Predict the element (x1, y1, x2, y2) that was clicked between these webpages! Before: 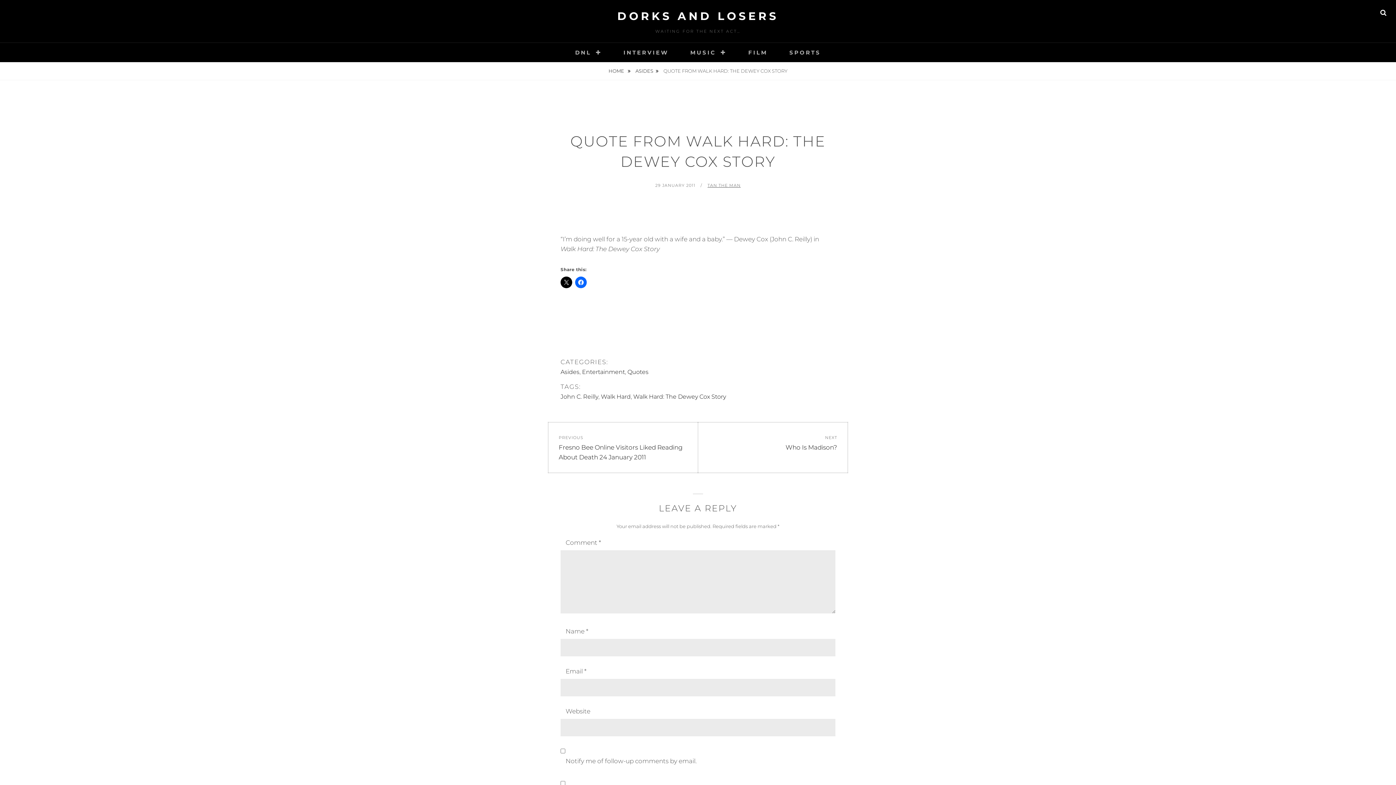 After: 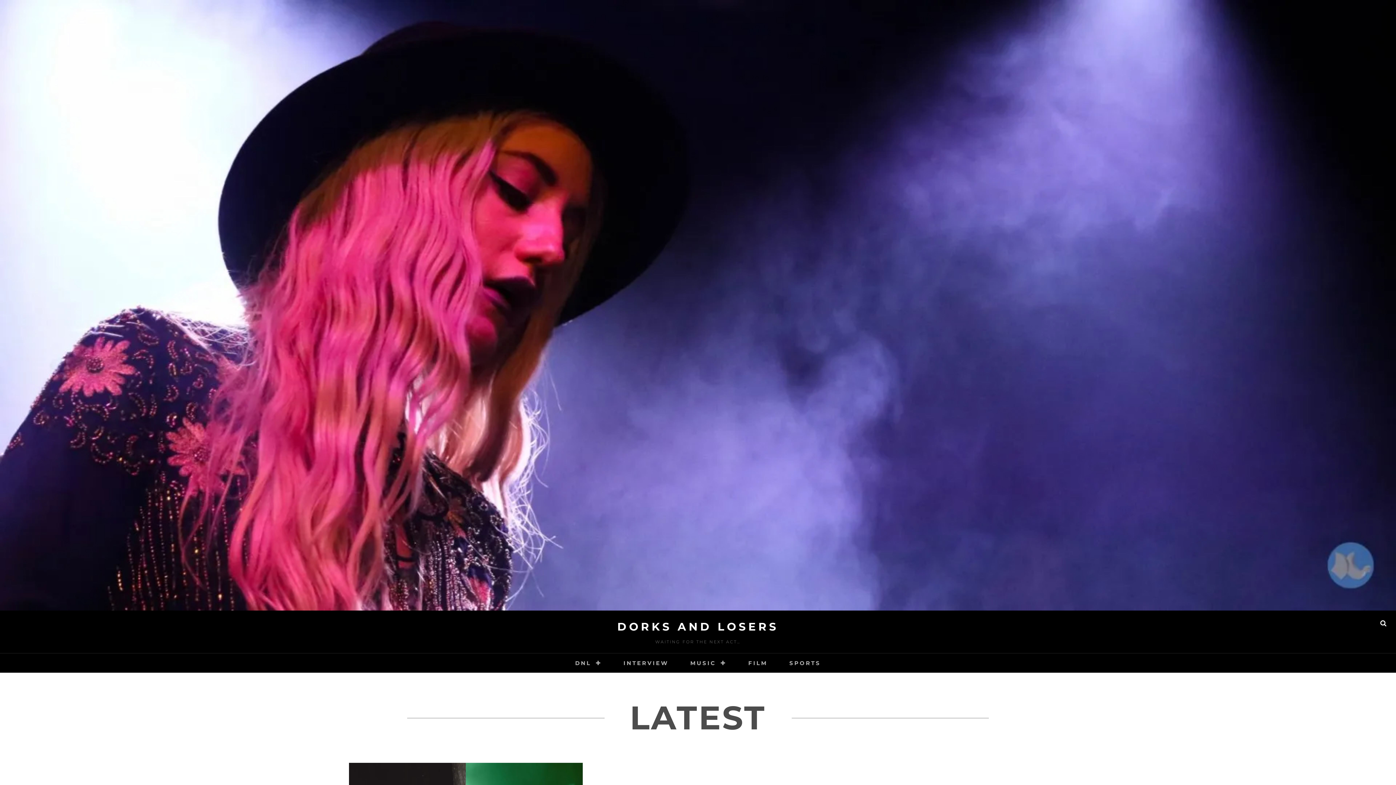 Action: label: DORKS AND LOSERS bbox: (617, 9, 778, 22)